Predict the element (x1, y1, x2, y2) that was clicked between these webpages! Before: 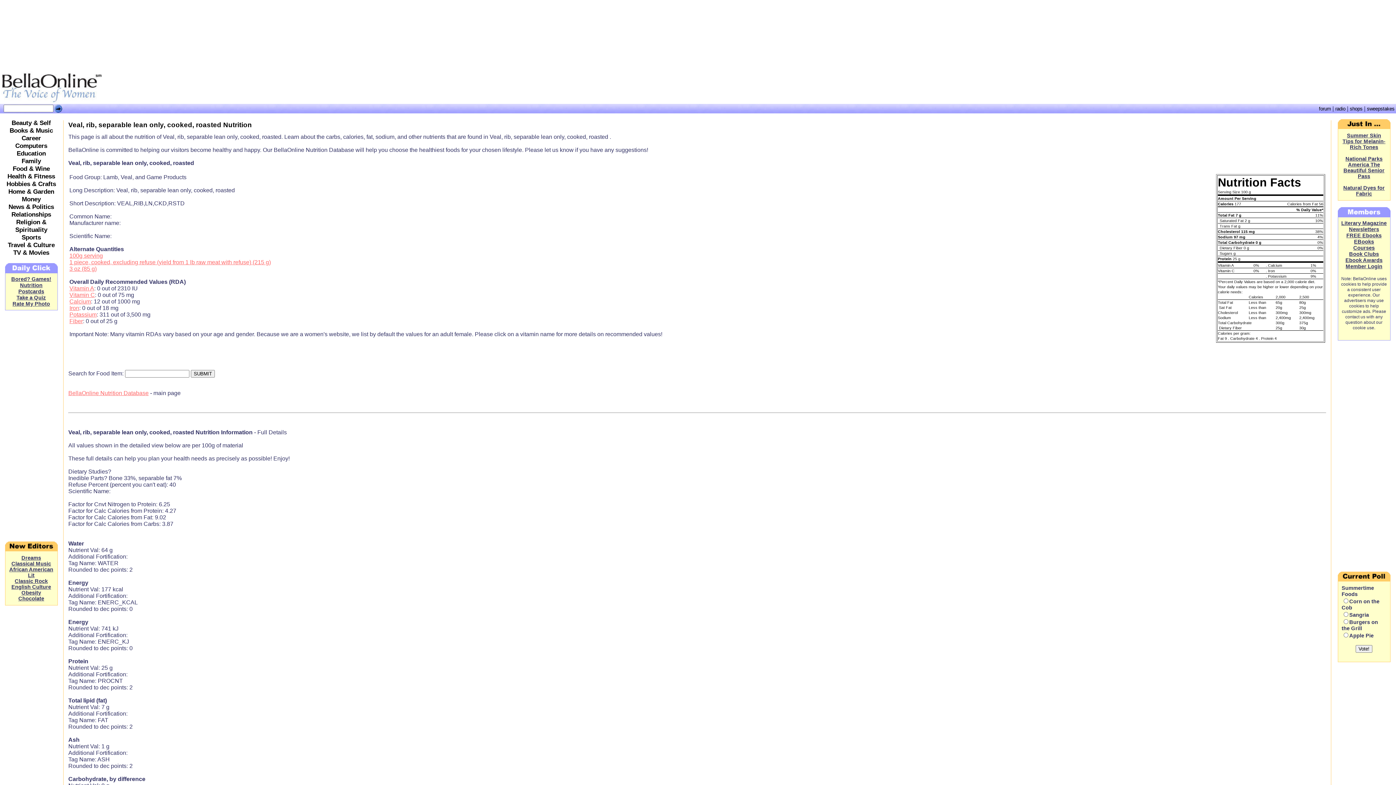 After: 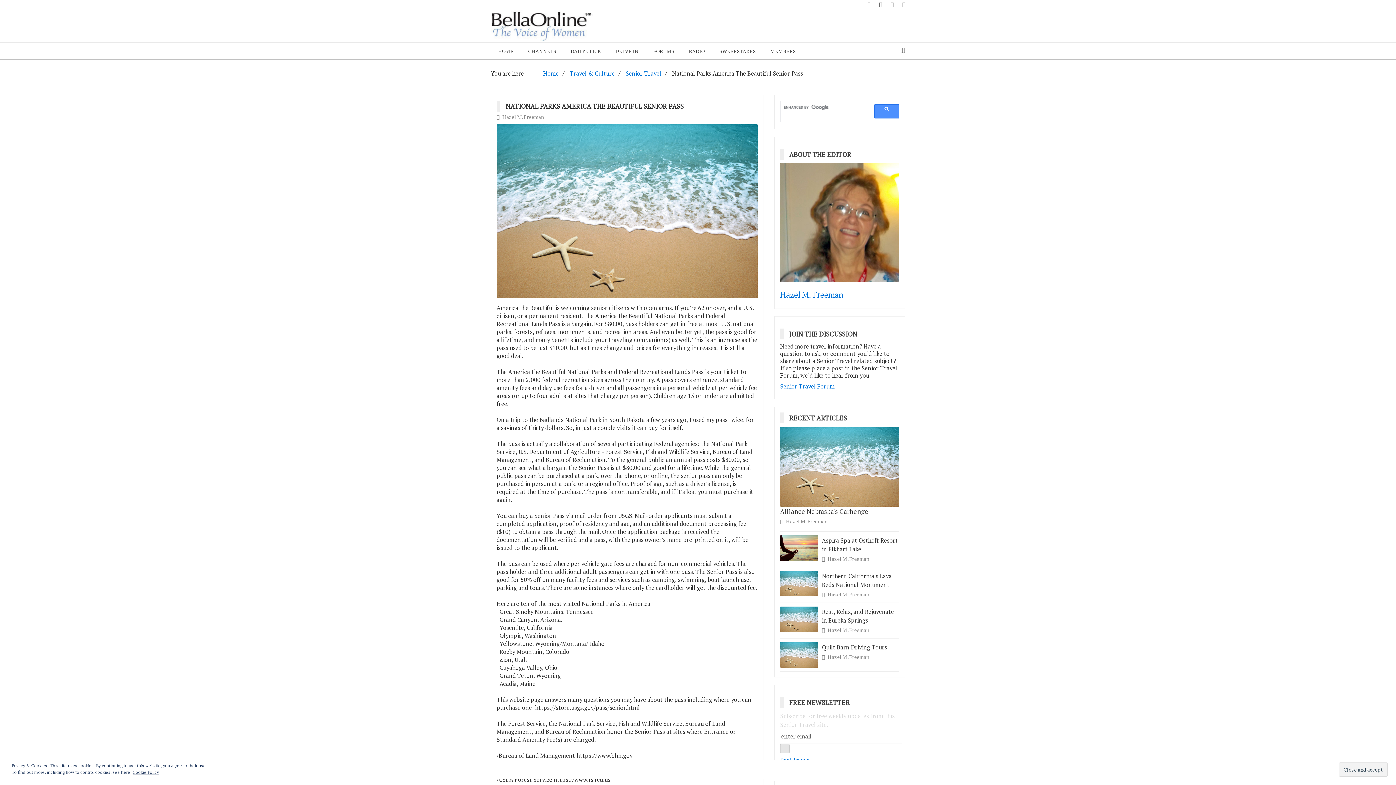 Action: bbox: (1343, 156, 1384, 179) label: National Parks America The Beautiful Senior Pass